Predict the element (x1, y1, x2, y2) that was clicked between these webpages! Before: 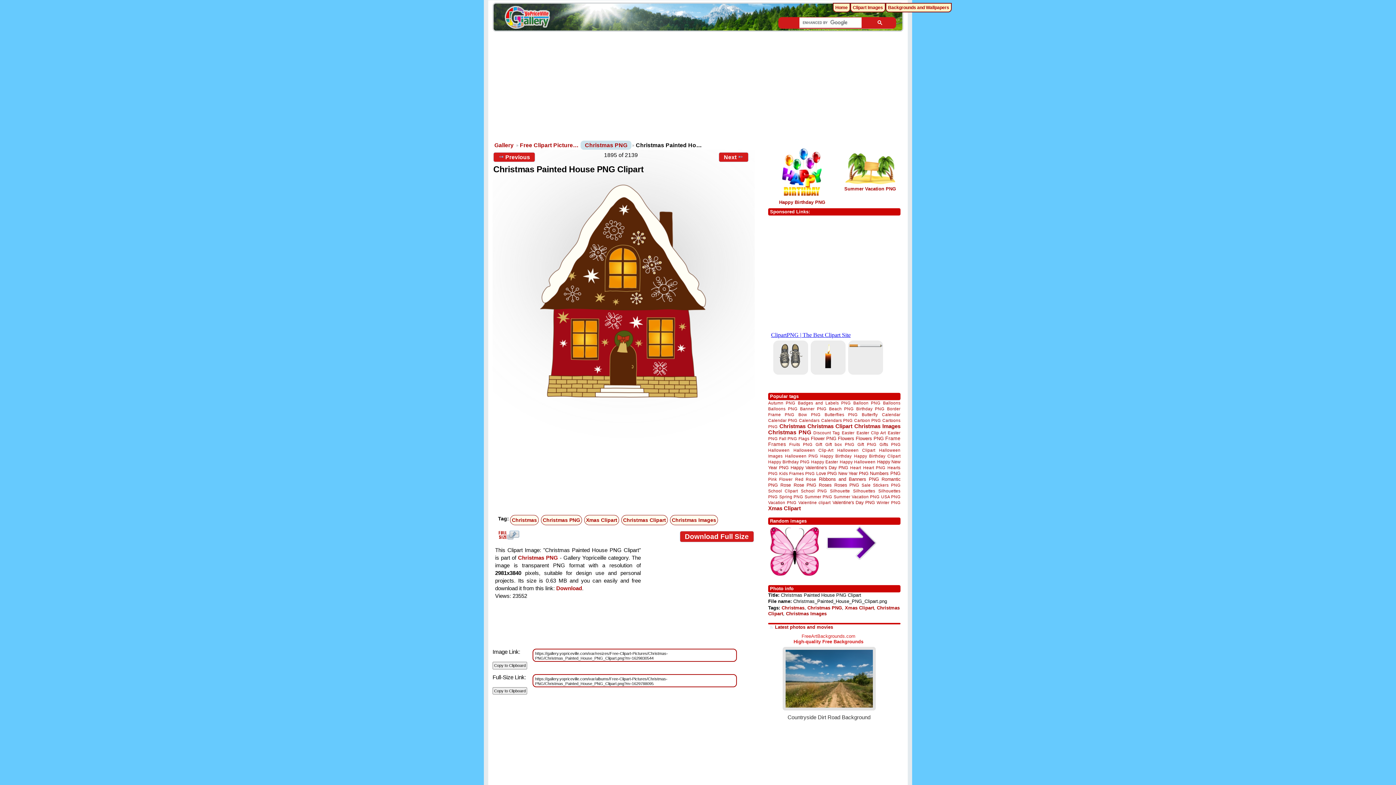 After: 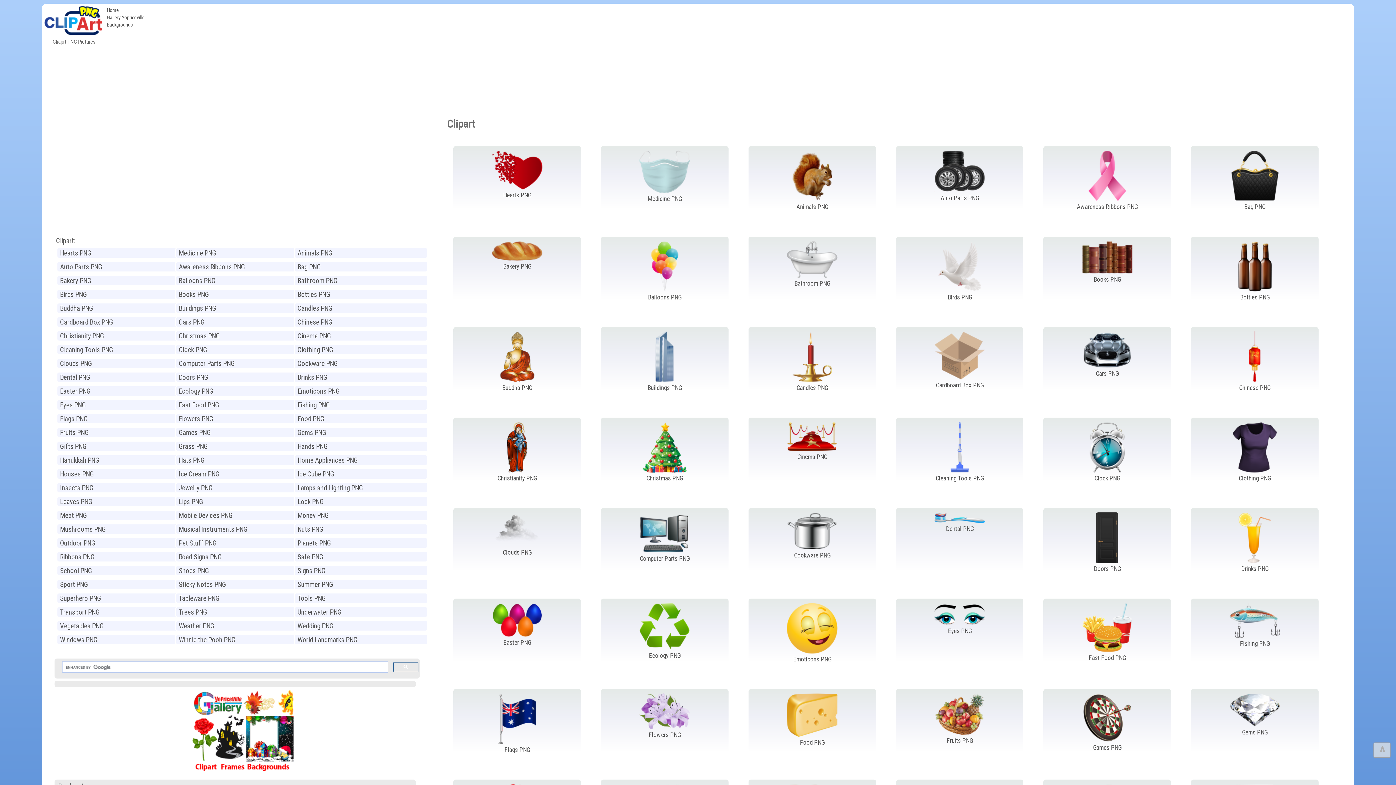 Action: label: Clipart Images bbox: (850, 2, 885, 12)